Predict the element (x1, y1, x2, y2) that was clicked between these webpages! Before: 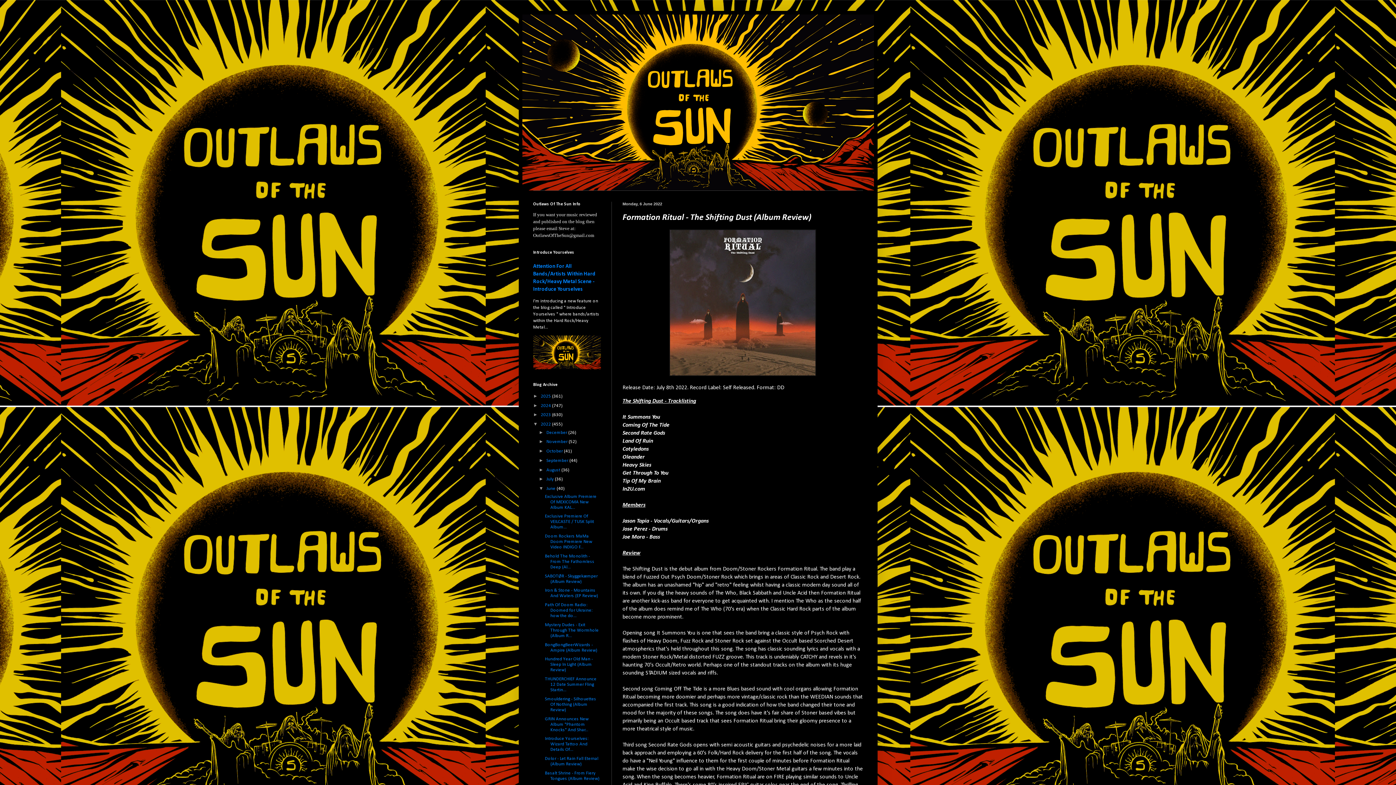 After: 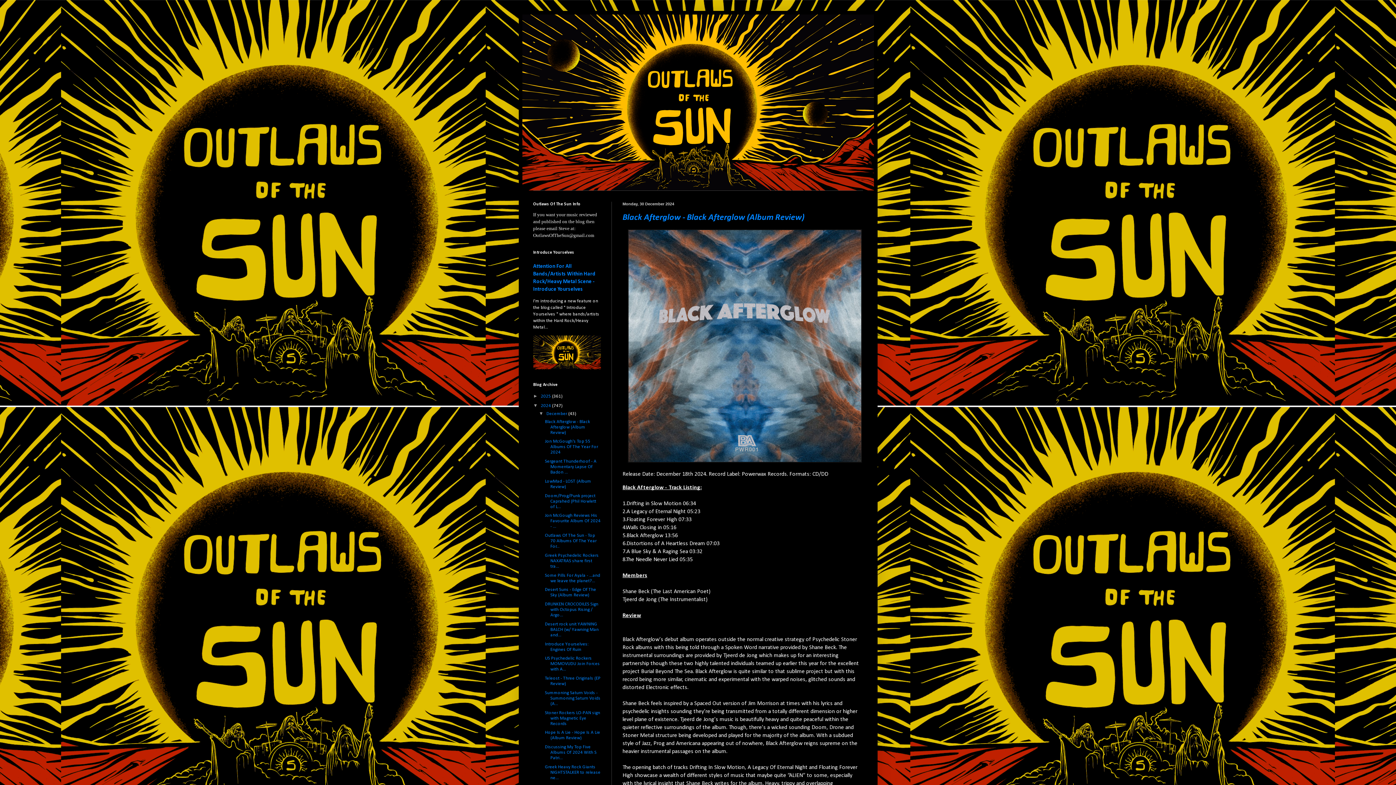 Action: bbox: (540, 403, 552, 408) label: 2024 